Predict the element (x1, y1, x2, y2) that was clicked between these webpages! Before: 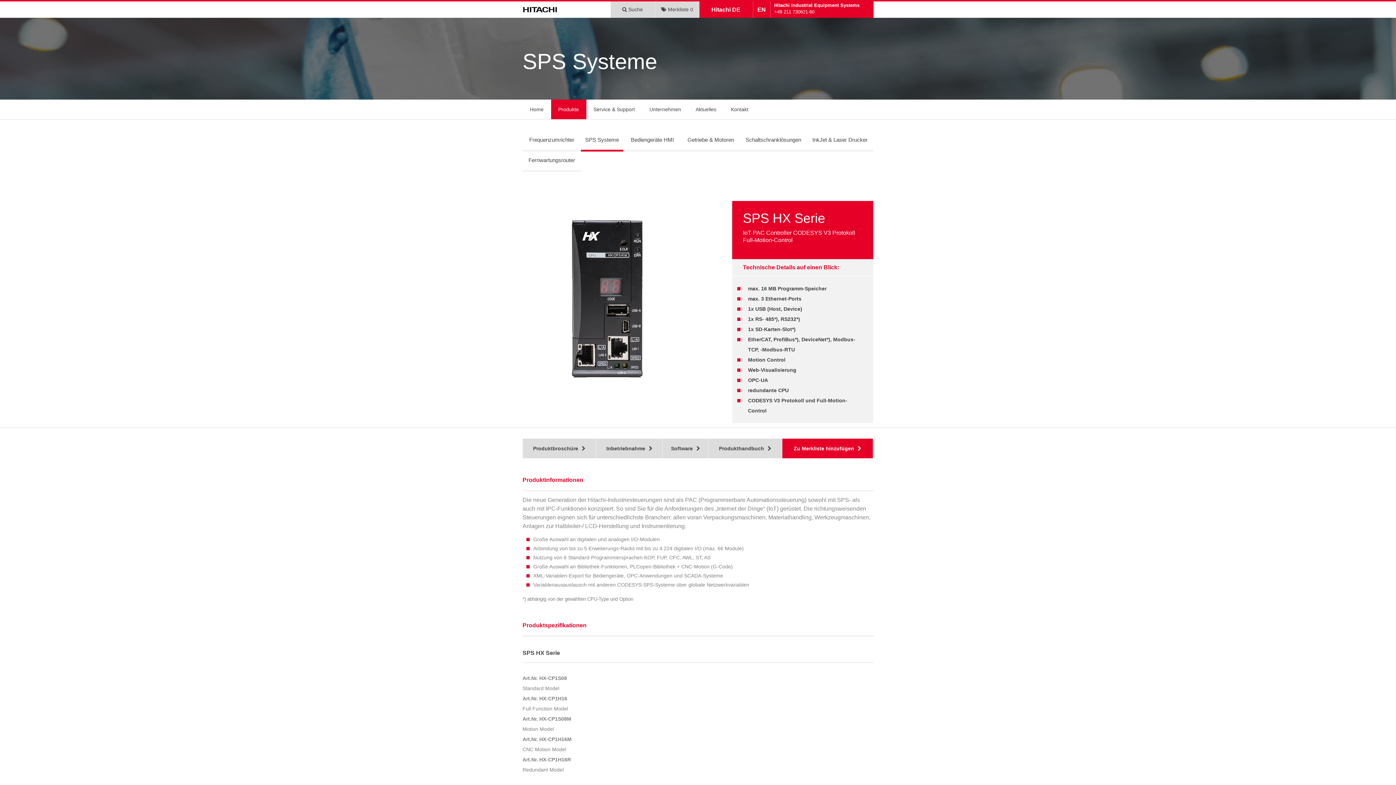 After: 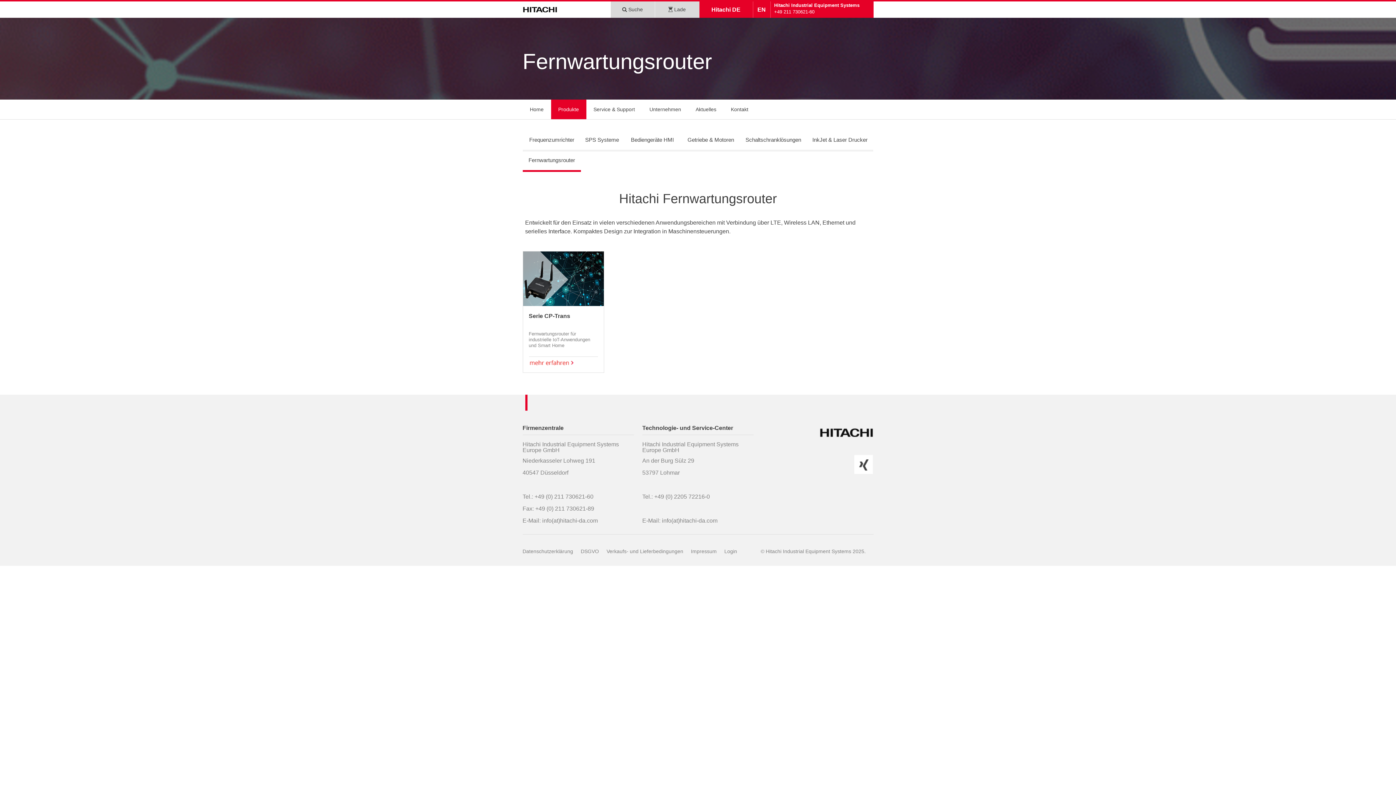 Action: label: Fernwartungsrouter bbox: (522, 151, 581, 172)